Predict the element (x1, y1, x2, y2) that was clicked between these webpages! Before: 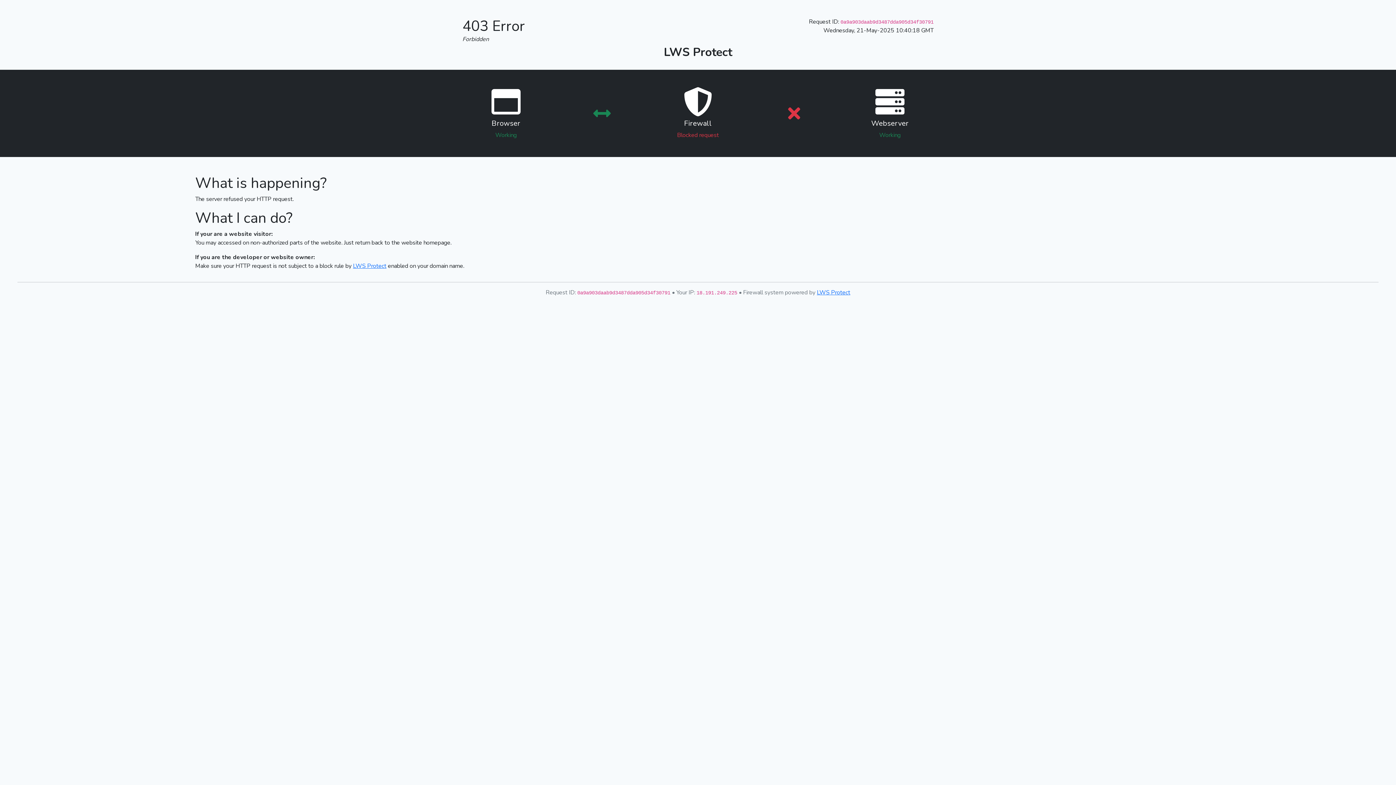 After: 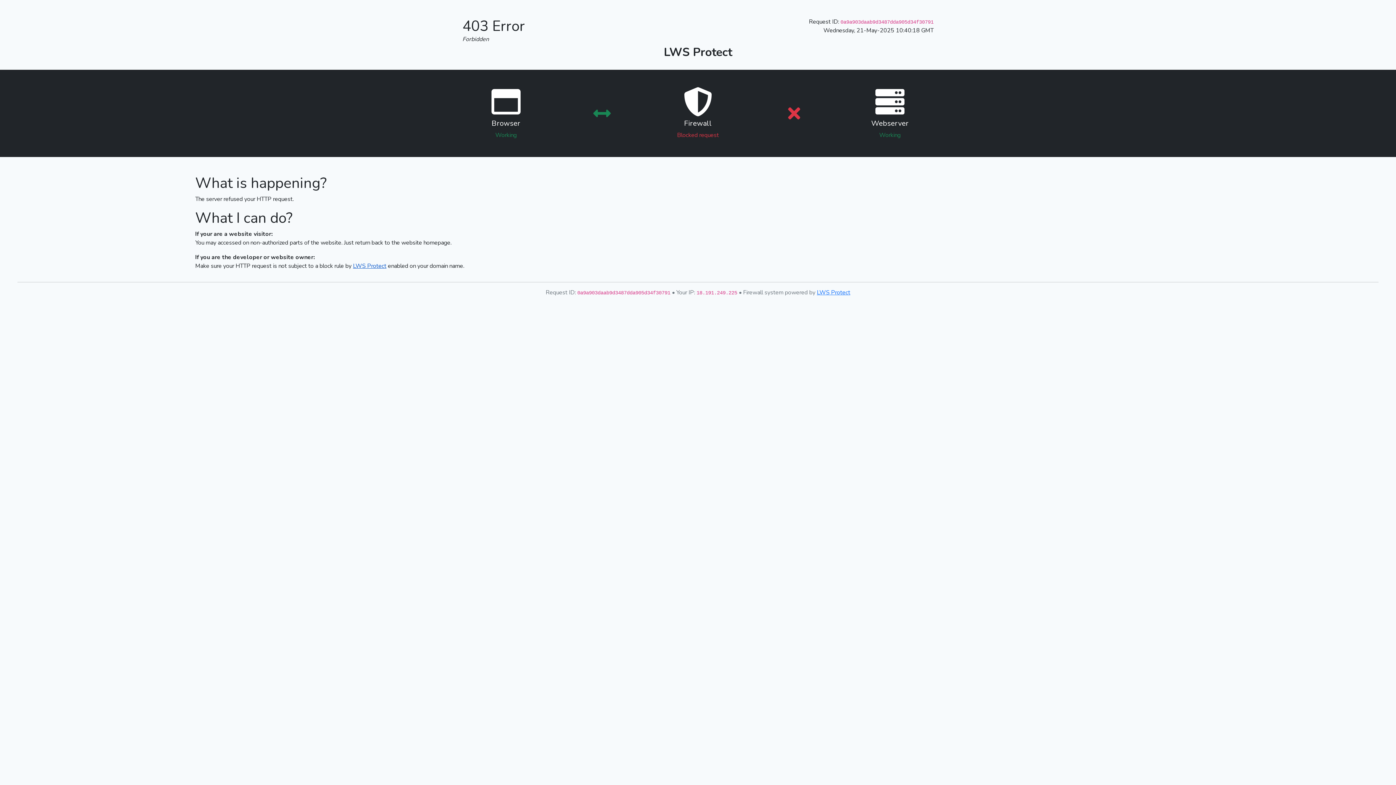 Action: label: LWS Protect bbox: (353, 262, 386, 270)